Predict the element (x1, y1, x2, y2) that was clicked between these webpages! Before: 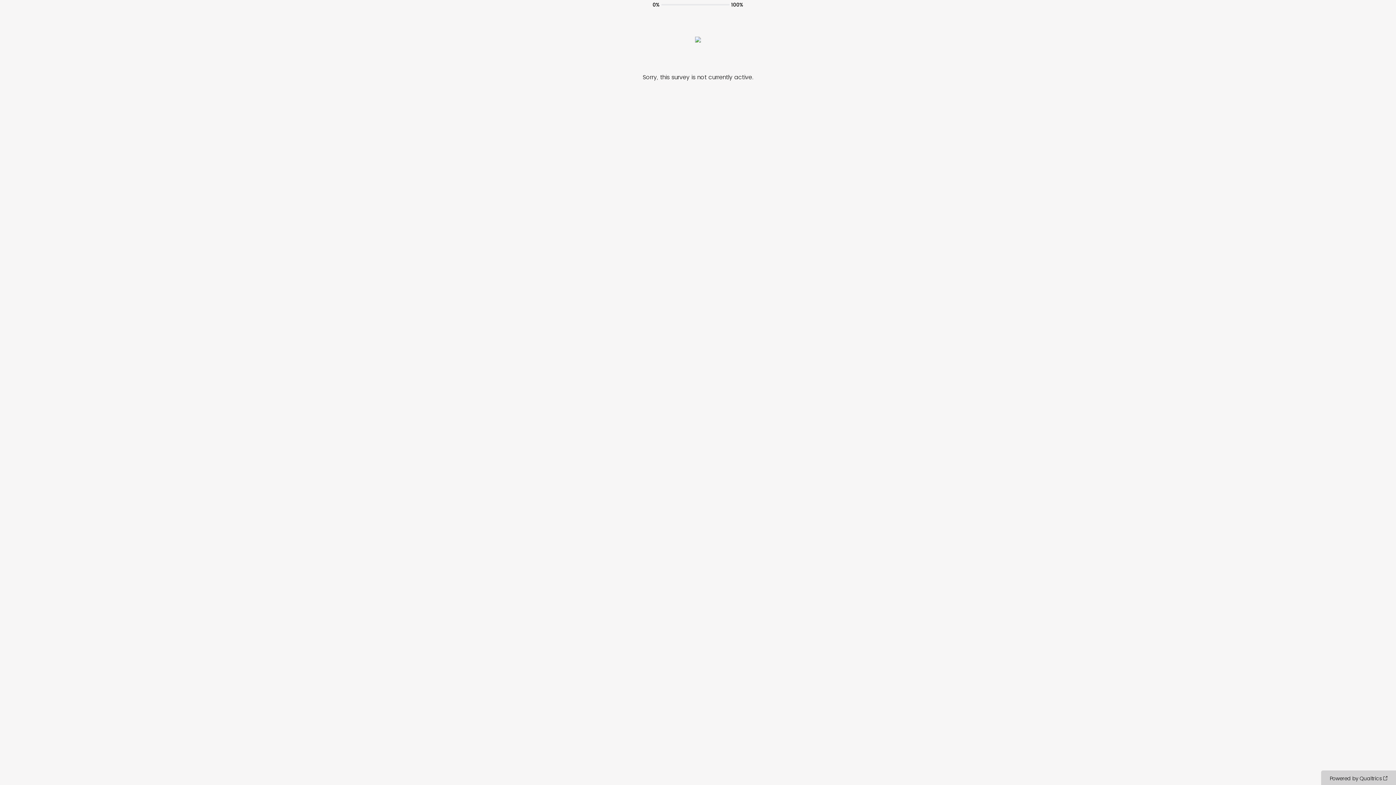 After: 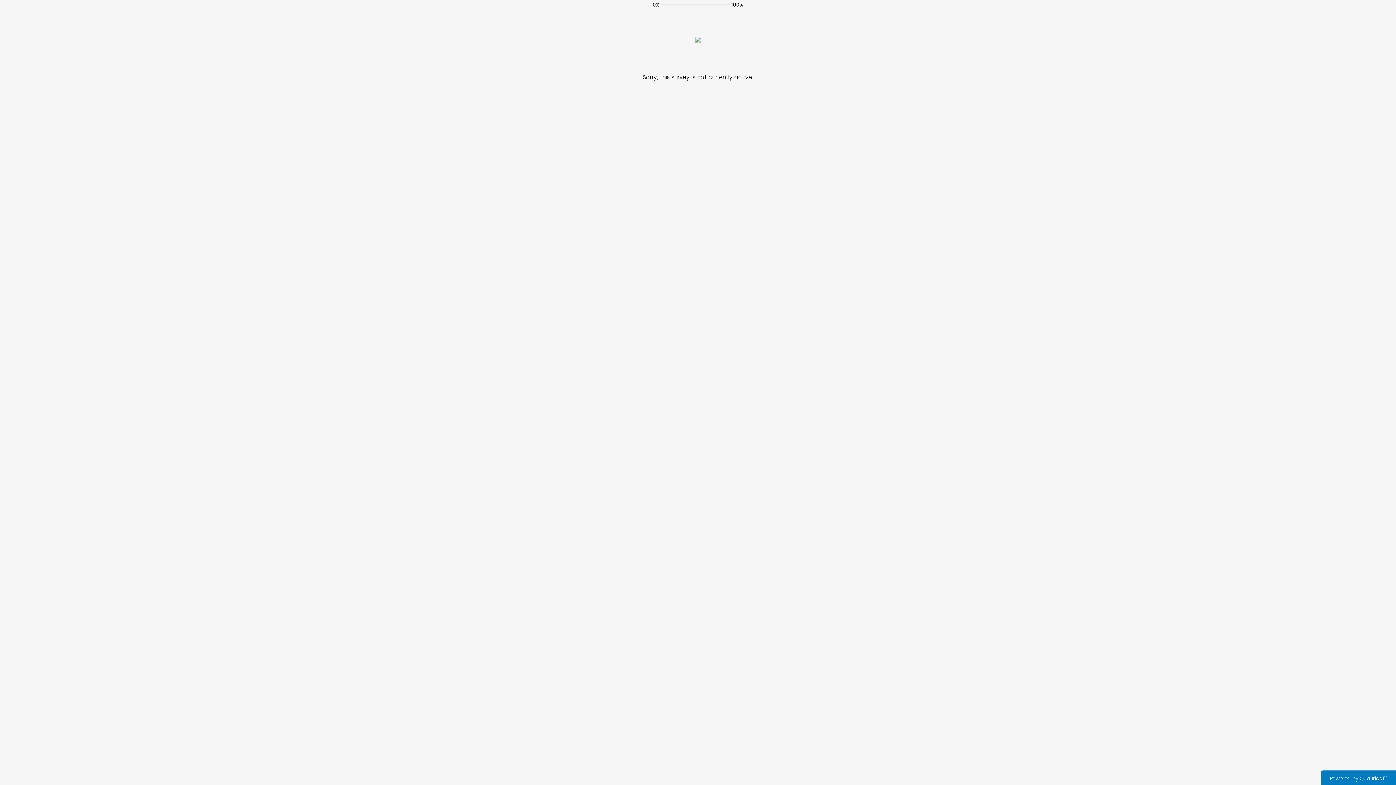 Action: label: Powered by Qualtrics: Learn more about Qualtrics in a new tab bbox: (1321, 770, 1396, 785)